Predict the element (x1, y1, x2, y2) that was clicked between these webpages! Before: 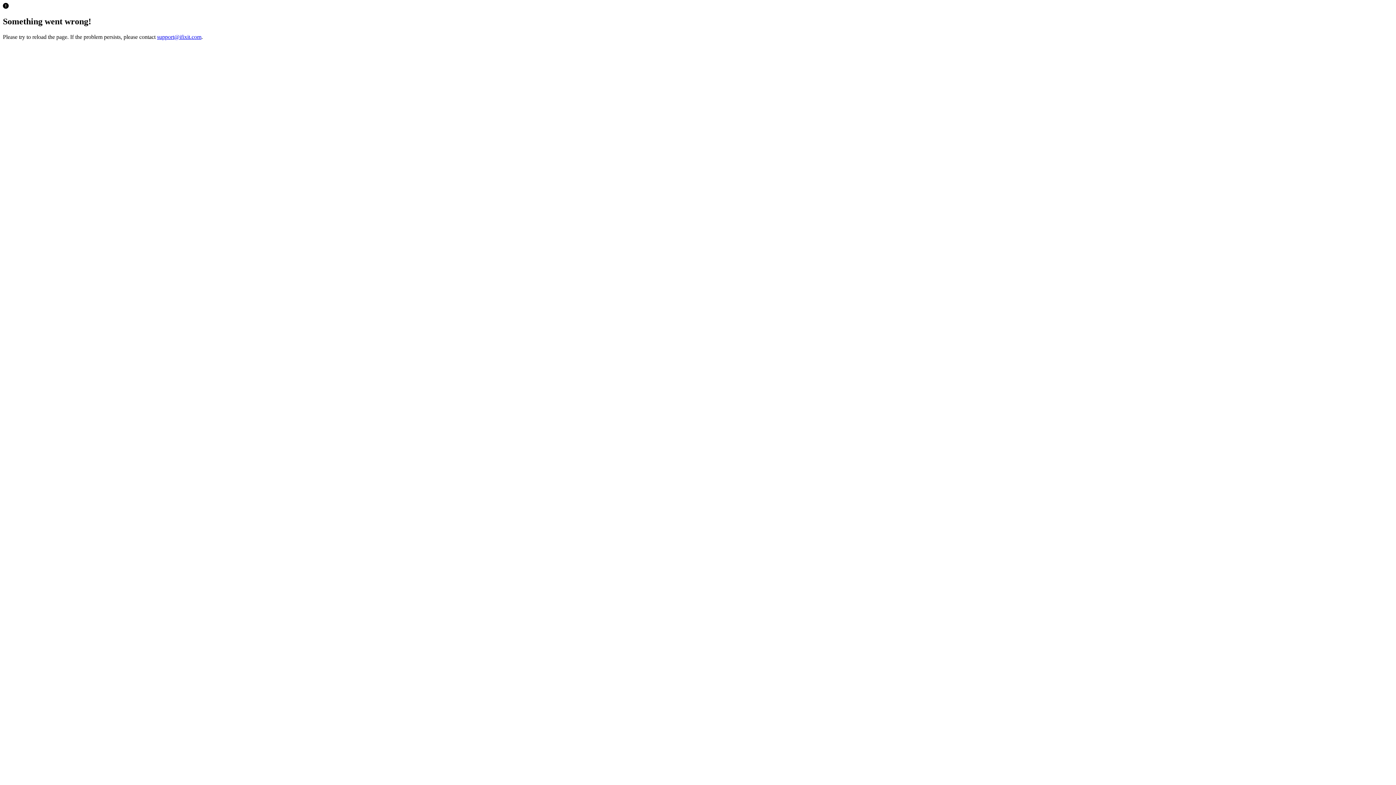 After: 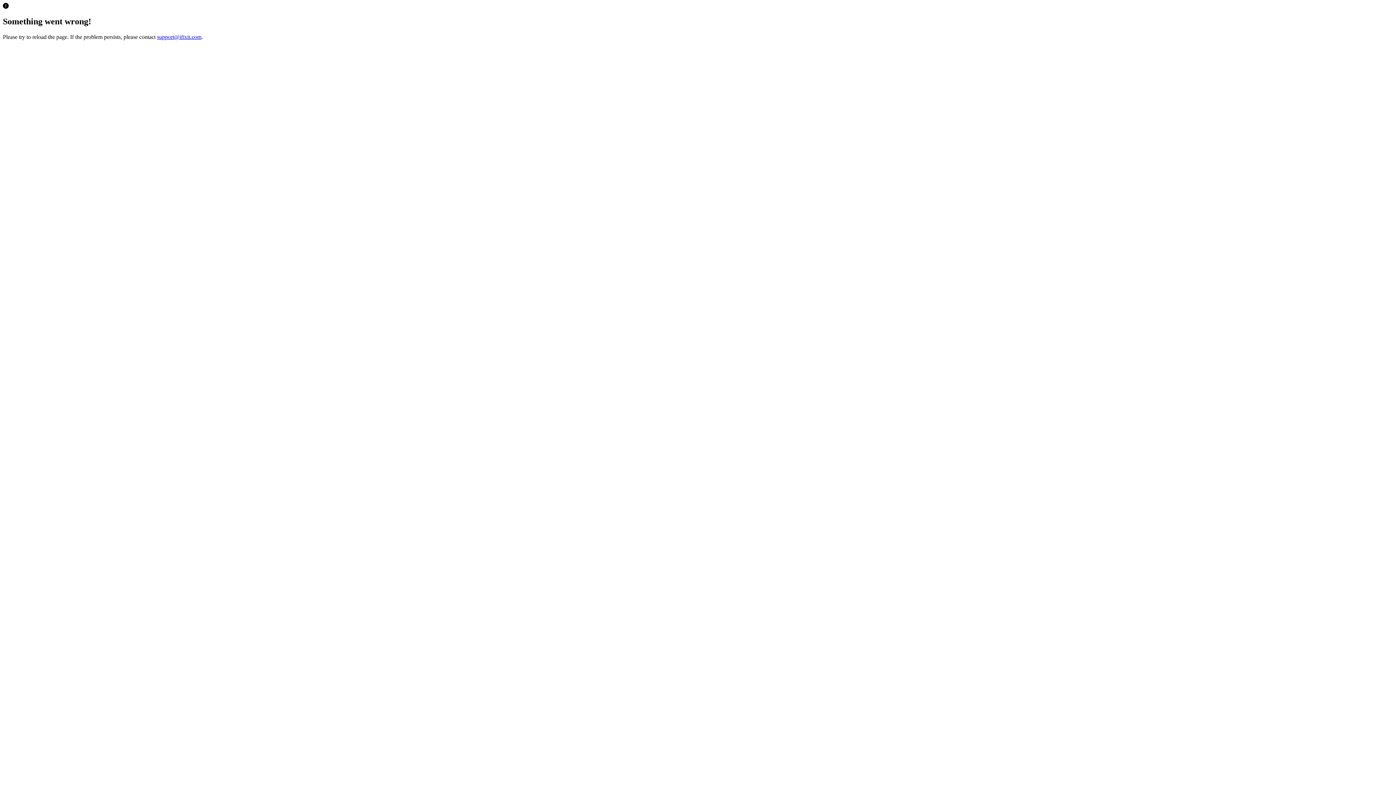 Action: bbox: (157, 33, 201, 39) label: support@ifixit.com